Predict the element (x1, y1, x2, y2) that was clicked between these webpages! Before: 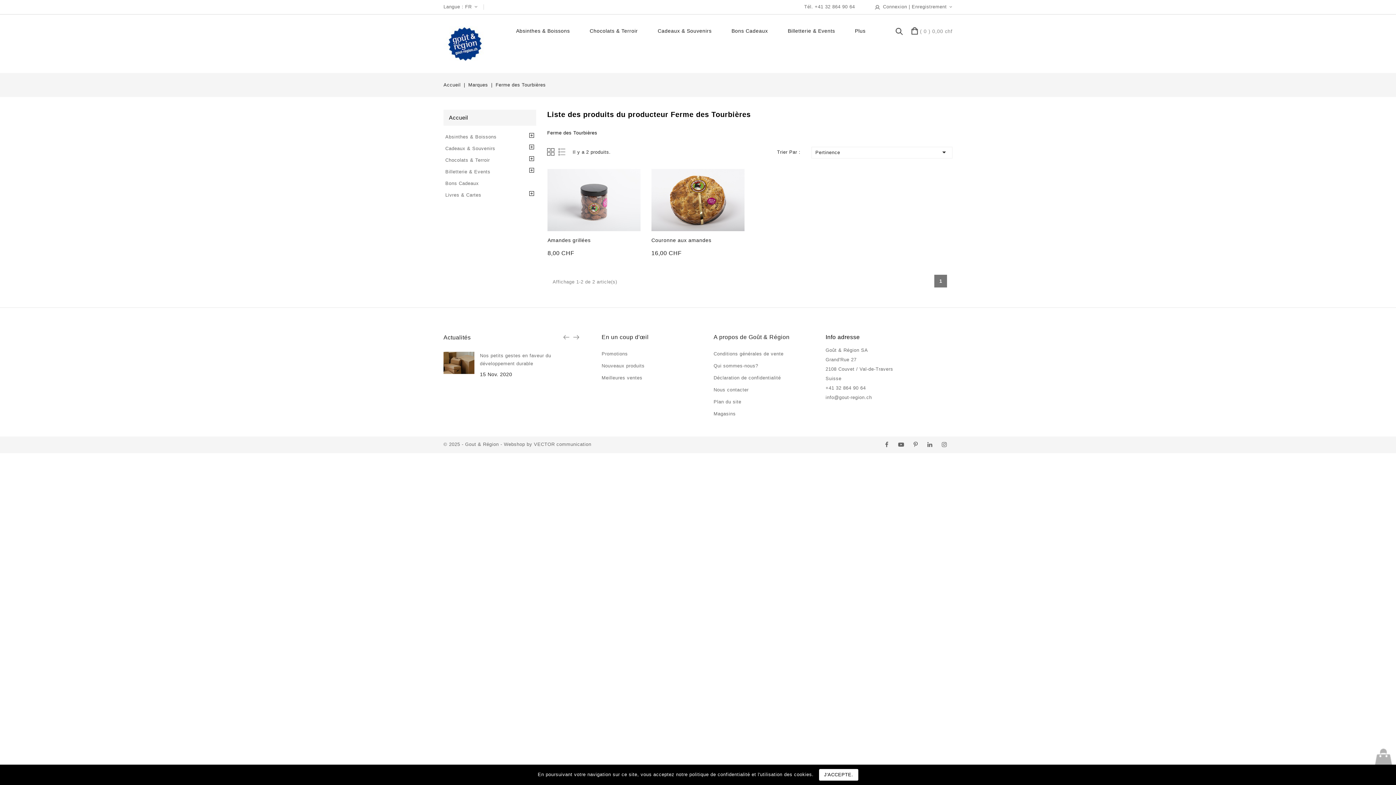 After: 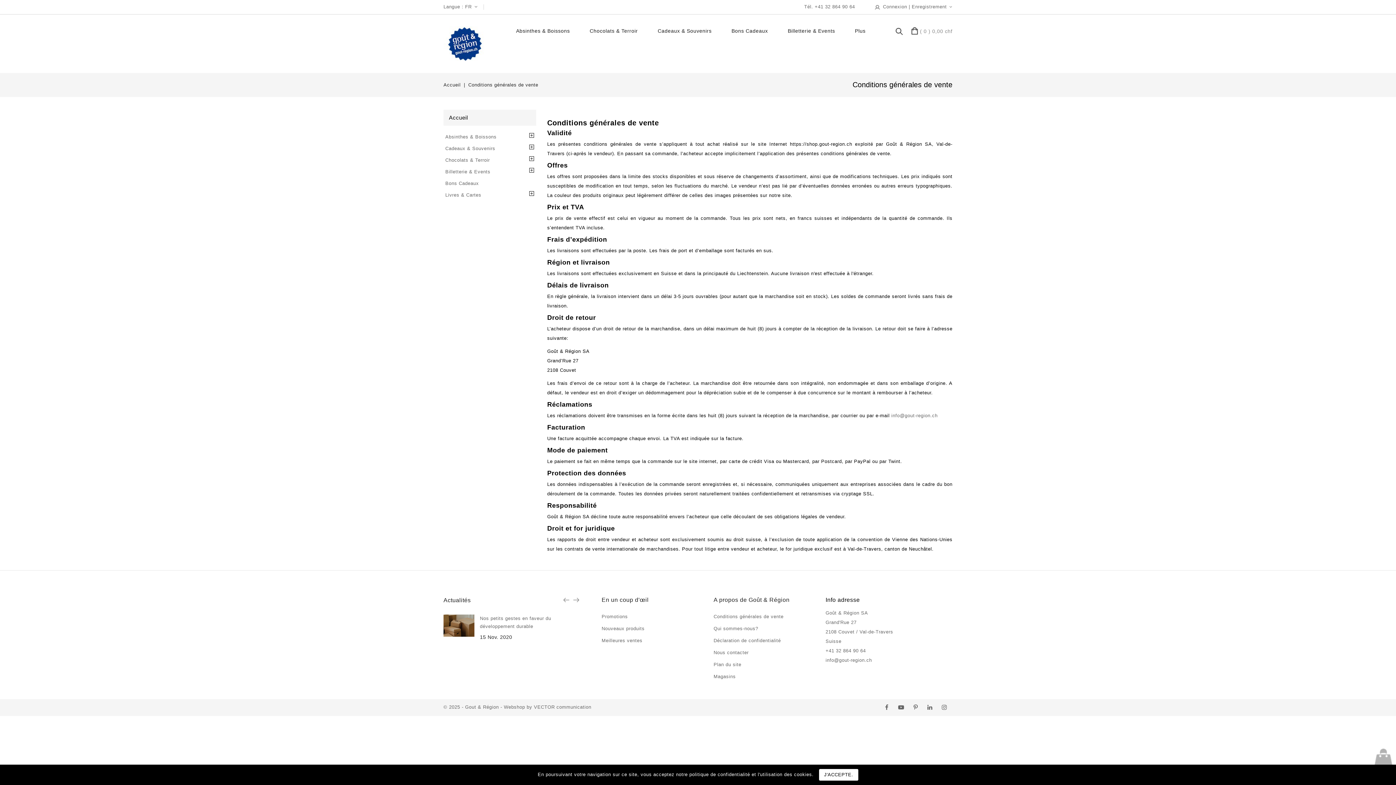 Action: label: Conditions générales de vente bbox: (713, 349, 783, 359)